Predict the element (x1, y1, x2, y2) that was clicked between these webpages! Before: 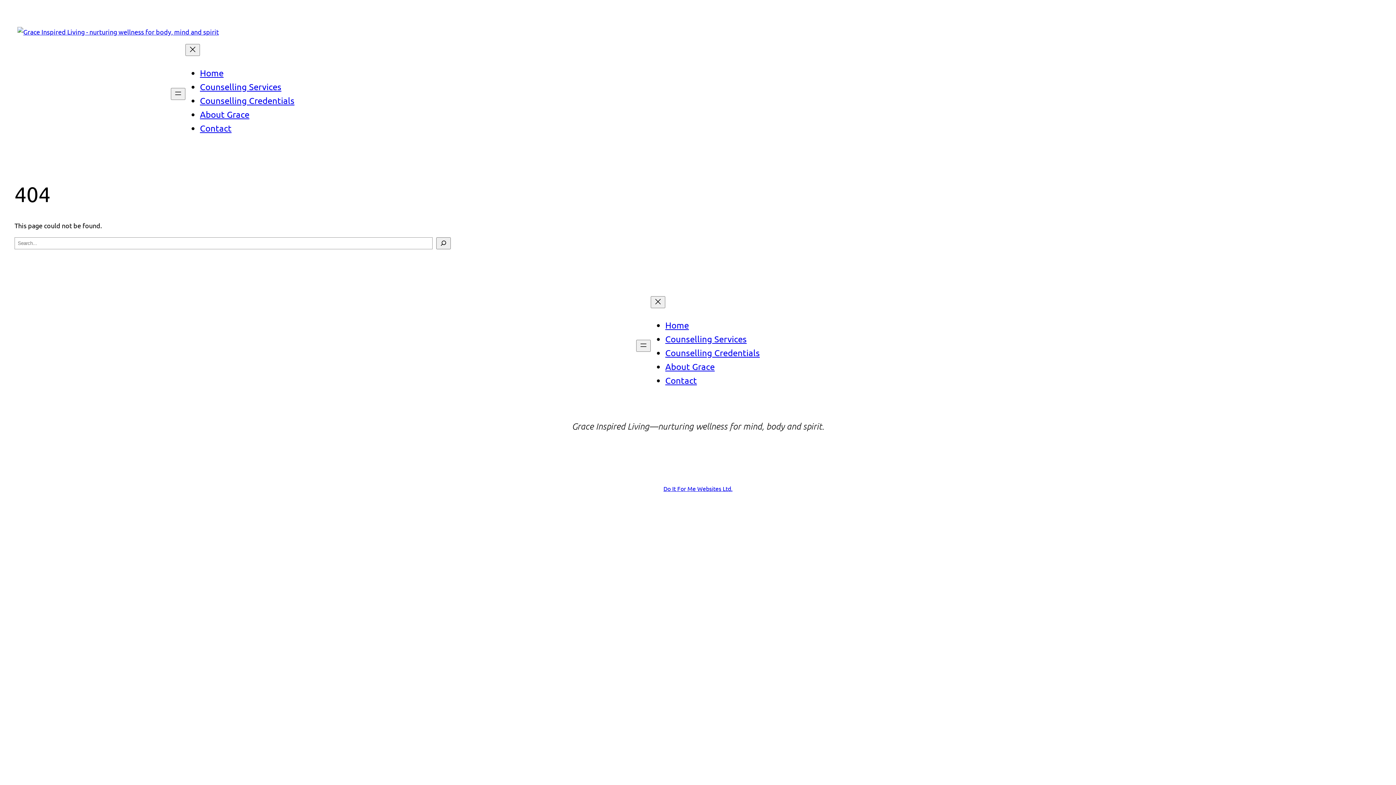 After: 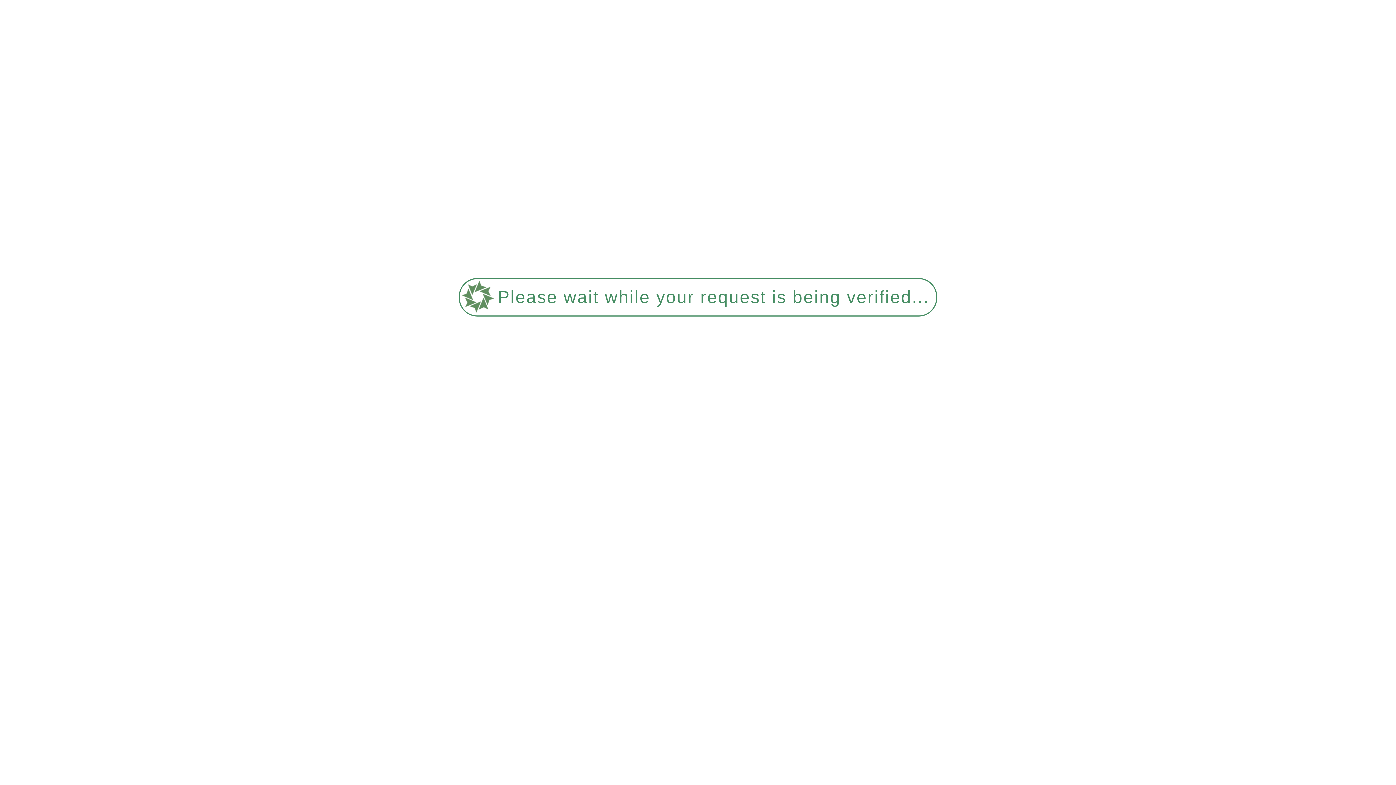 Action: bbox: (665, 361, 714, 371) label: About Grace